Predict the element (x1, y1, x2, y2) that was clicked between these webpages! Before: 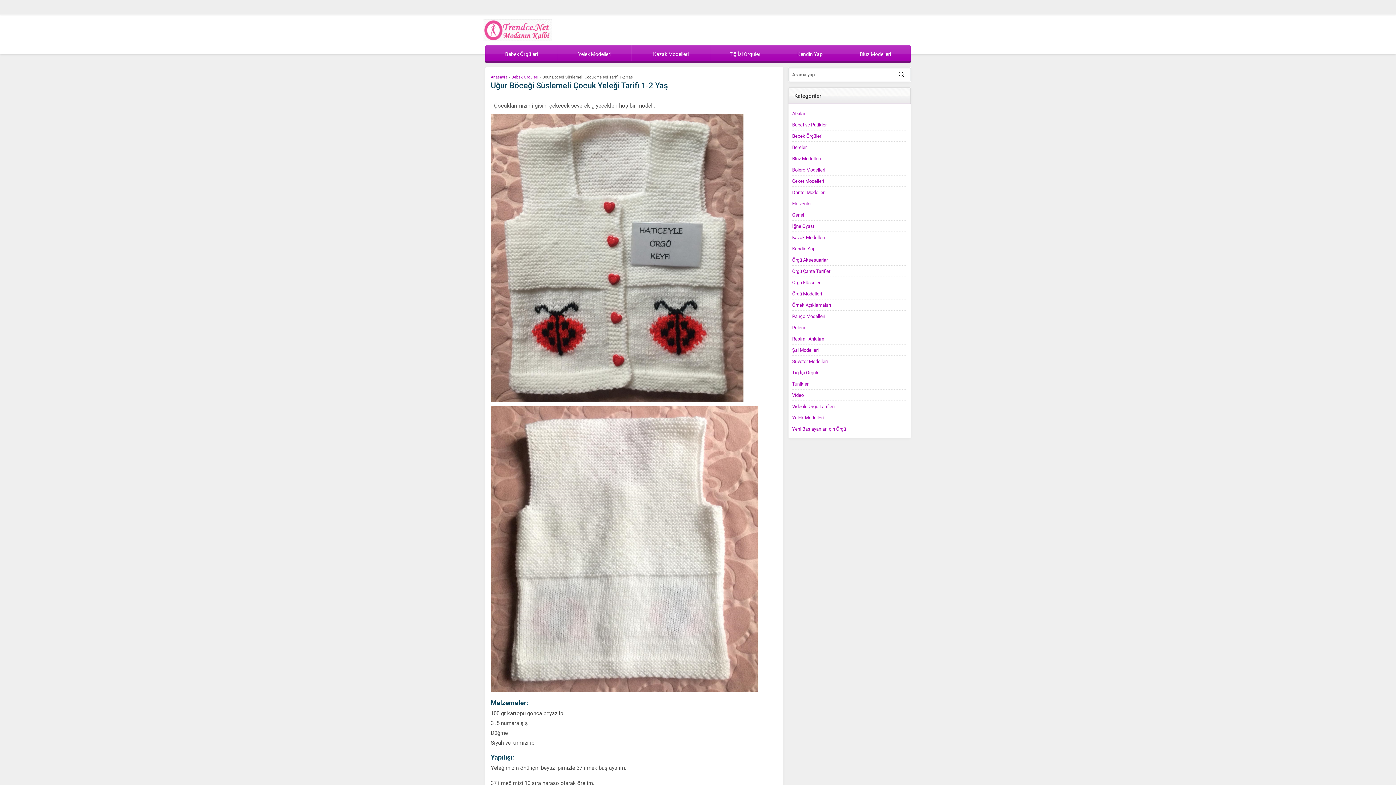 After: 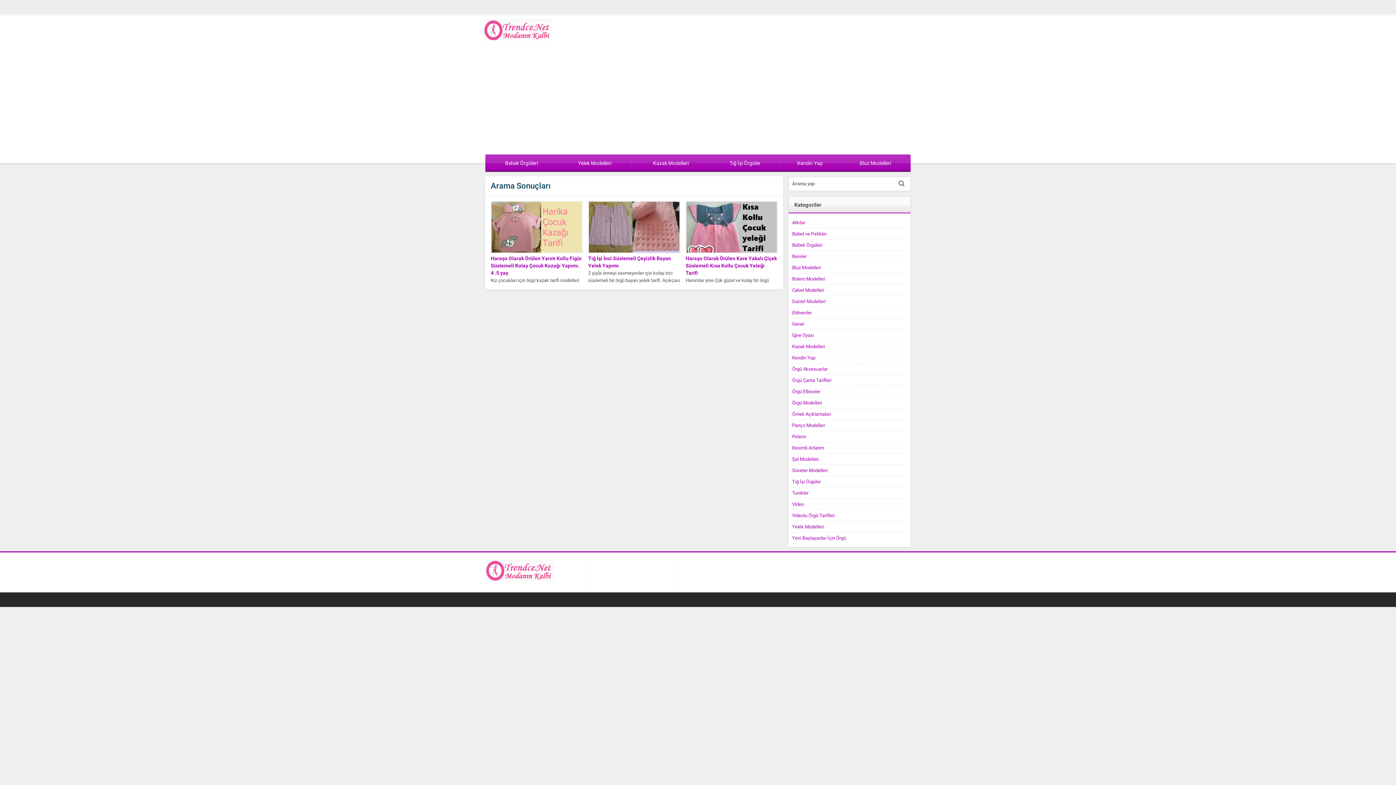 Action: bbox: (896, 67, 910, 81)